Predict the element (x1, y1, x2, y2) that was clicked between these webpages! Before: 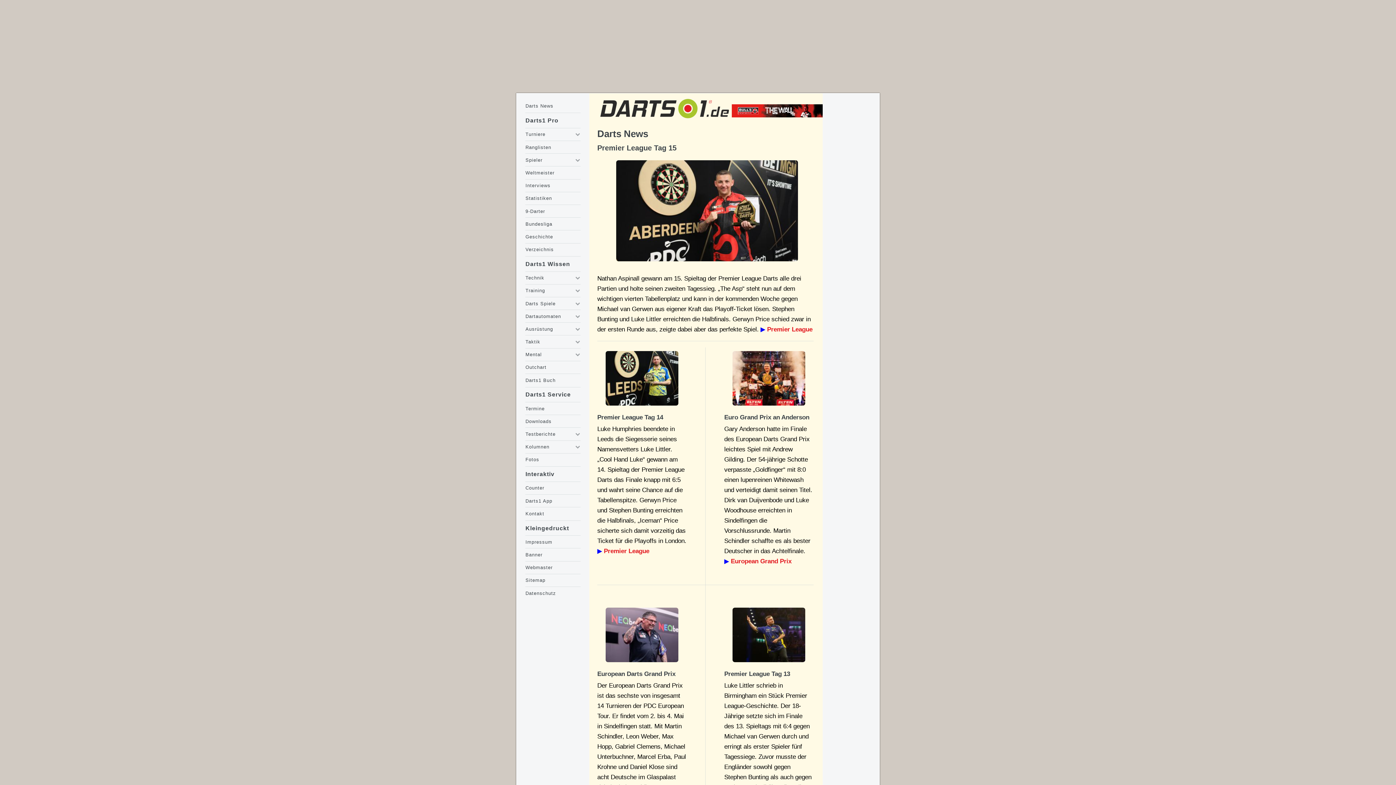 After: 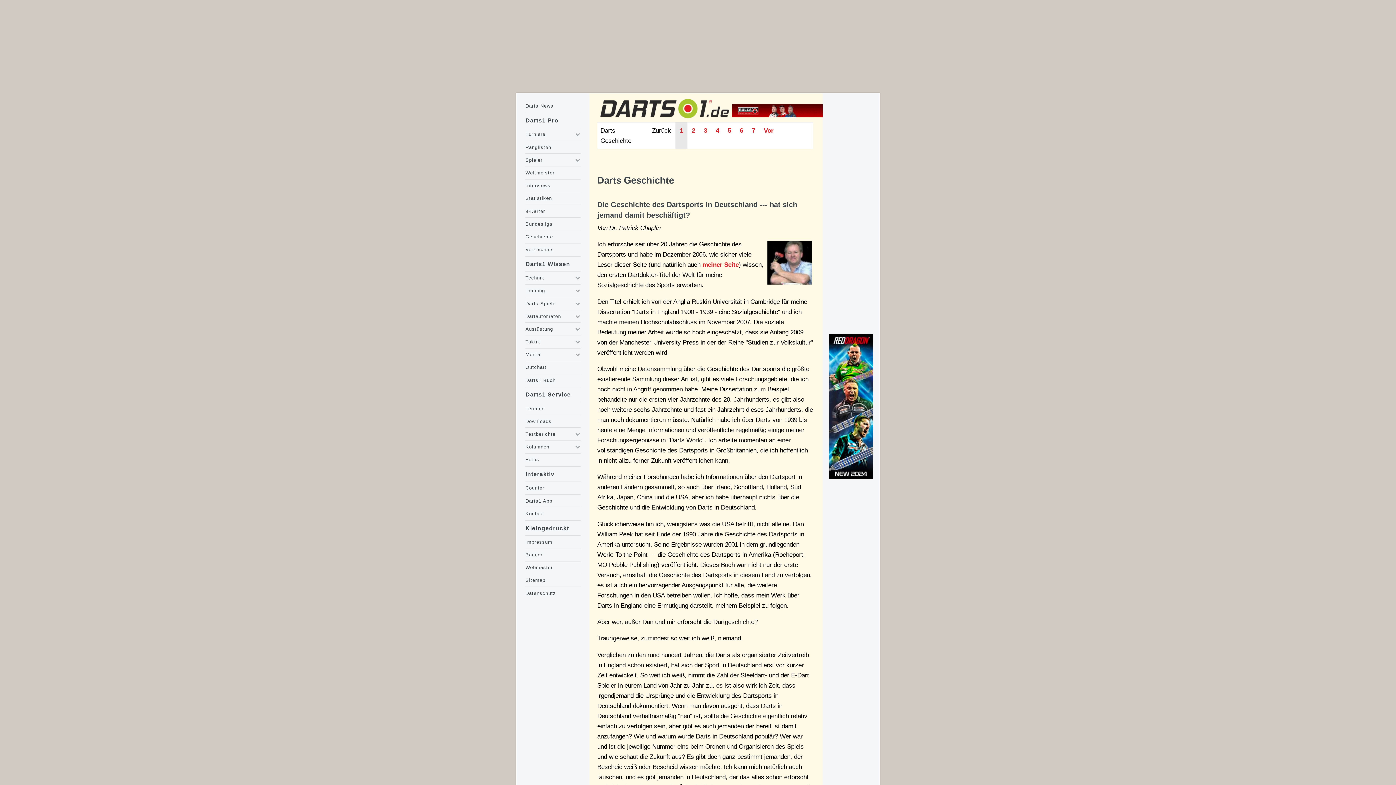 Action: bbox: (525, 233, 580, 240) label: Geschichte